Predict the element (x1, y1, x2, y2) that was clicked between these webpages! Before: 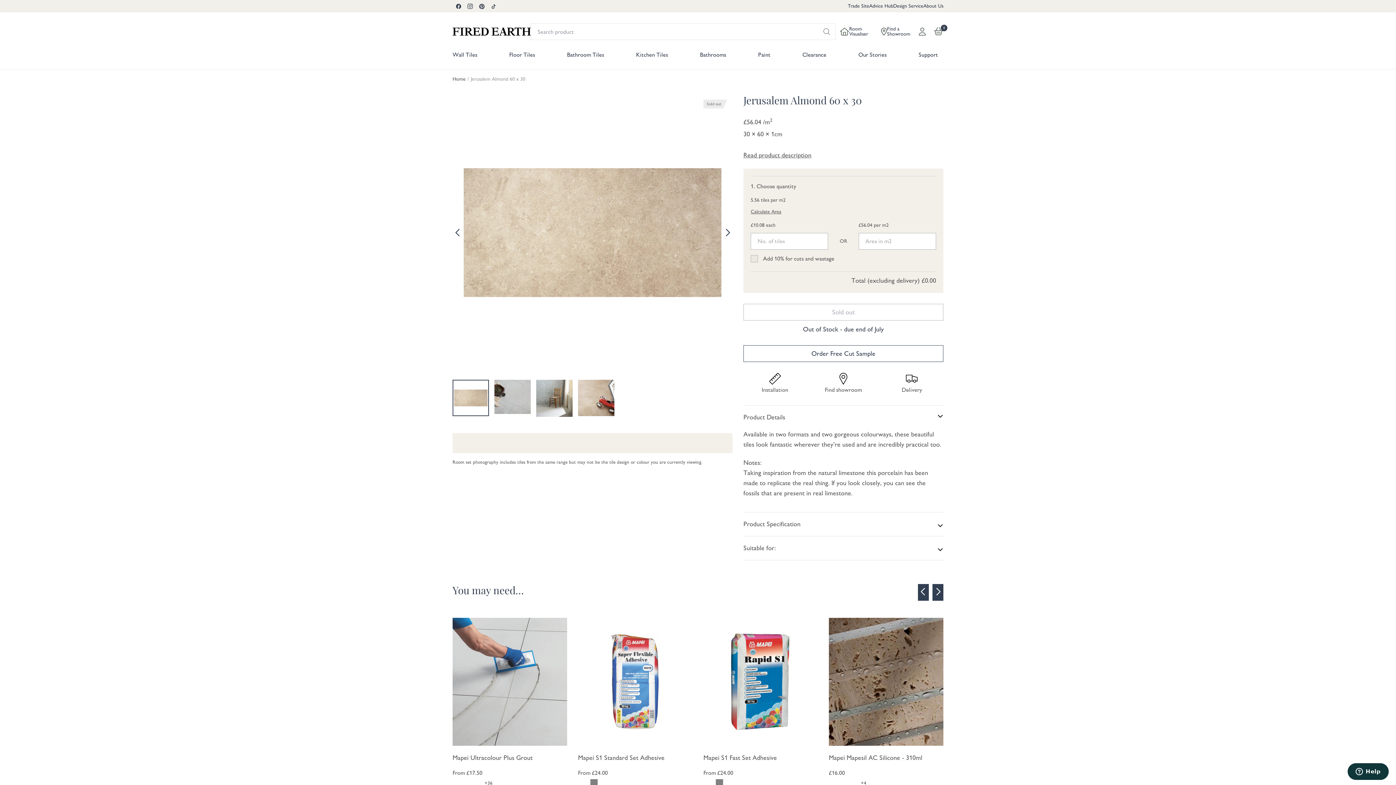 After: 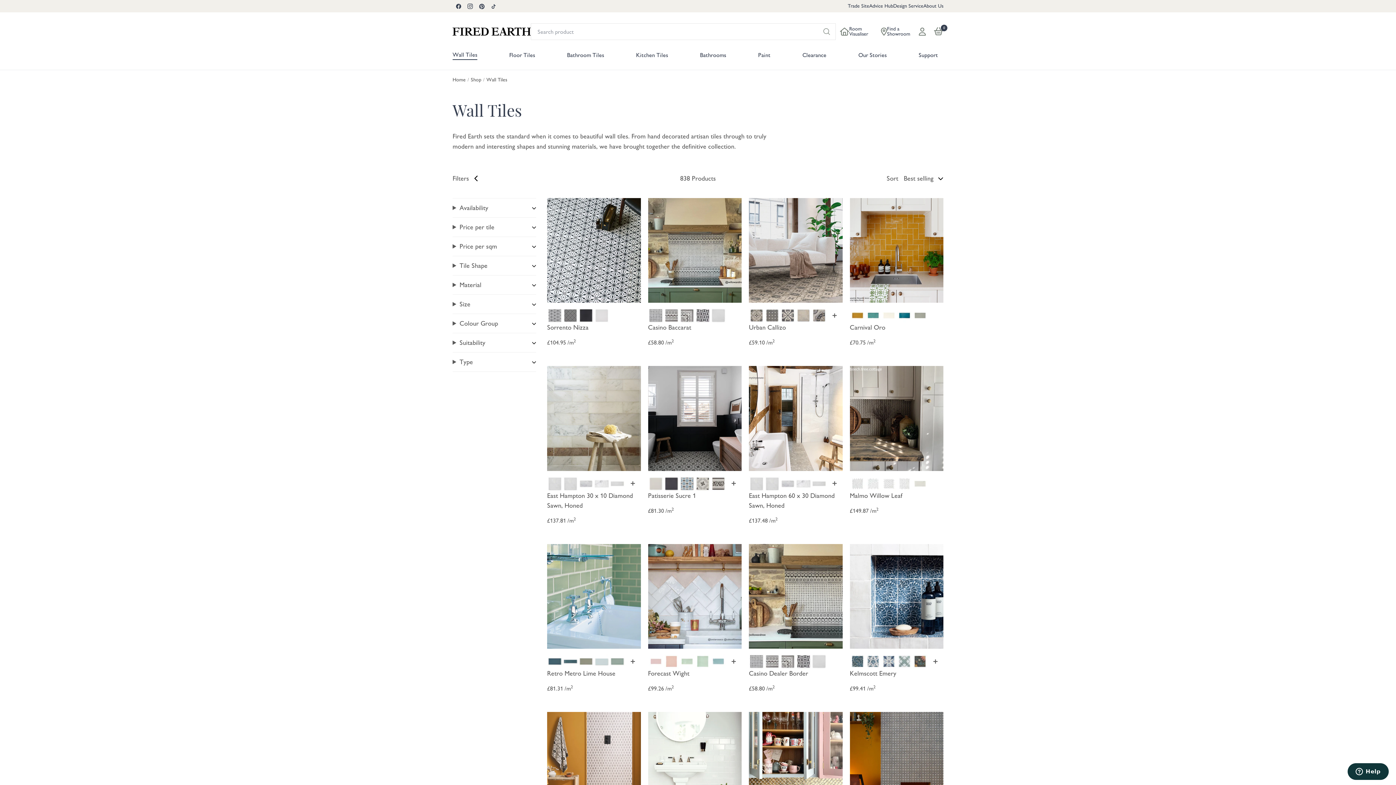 Action: bbox: (452, 46, 477, 59) label: Wall Tiles